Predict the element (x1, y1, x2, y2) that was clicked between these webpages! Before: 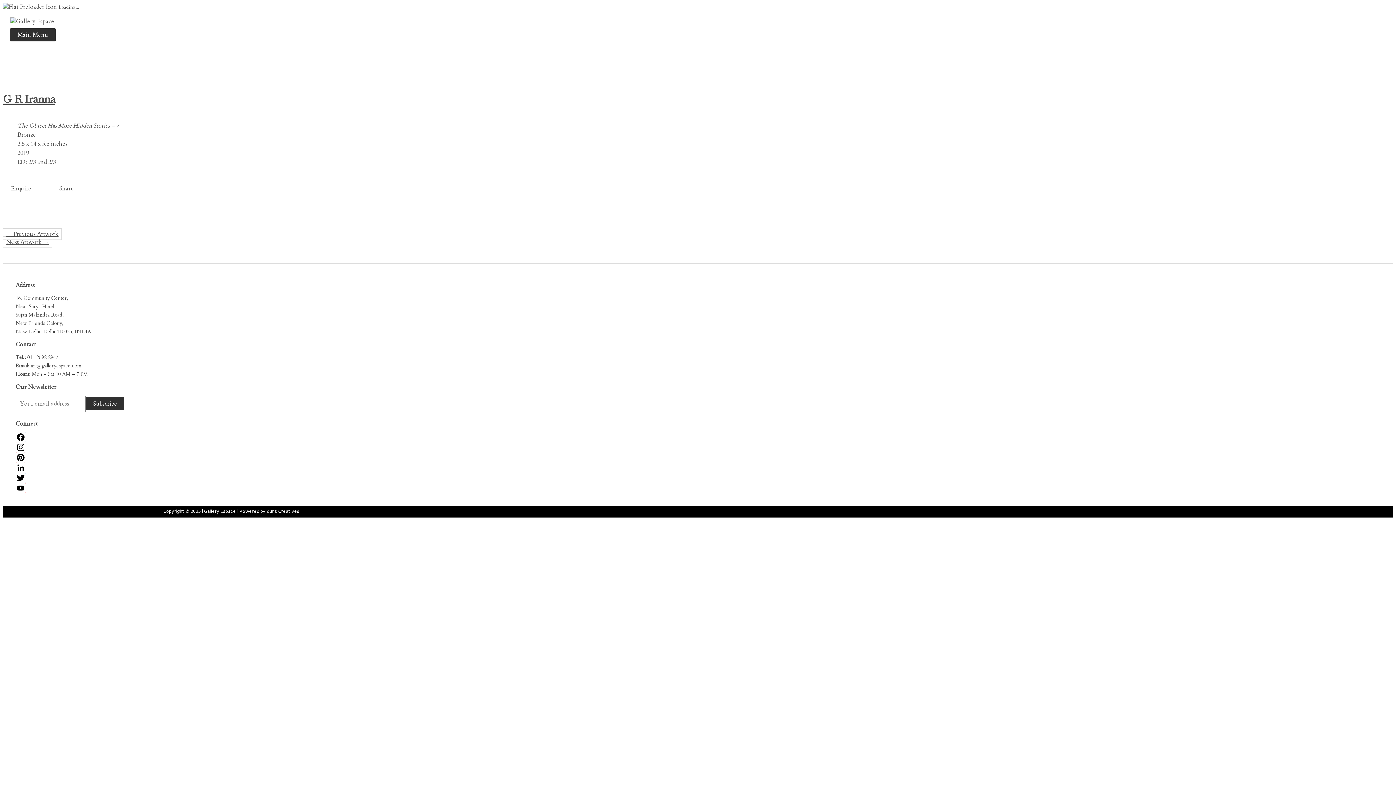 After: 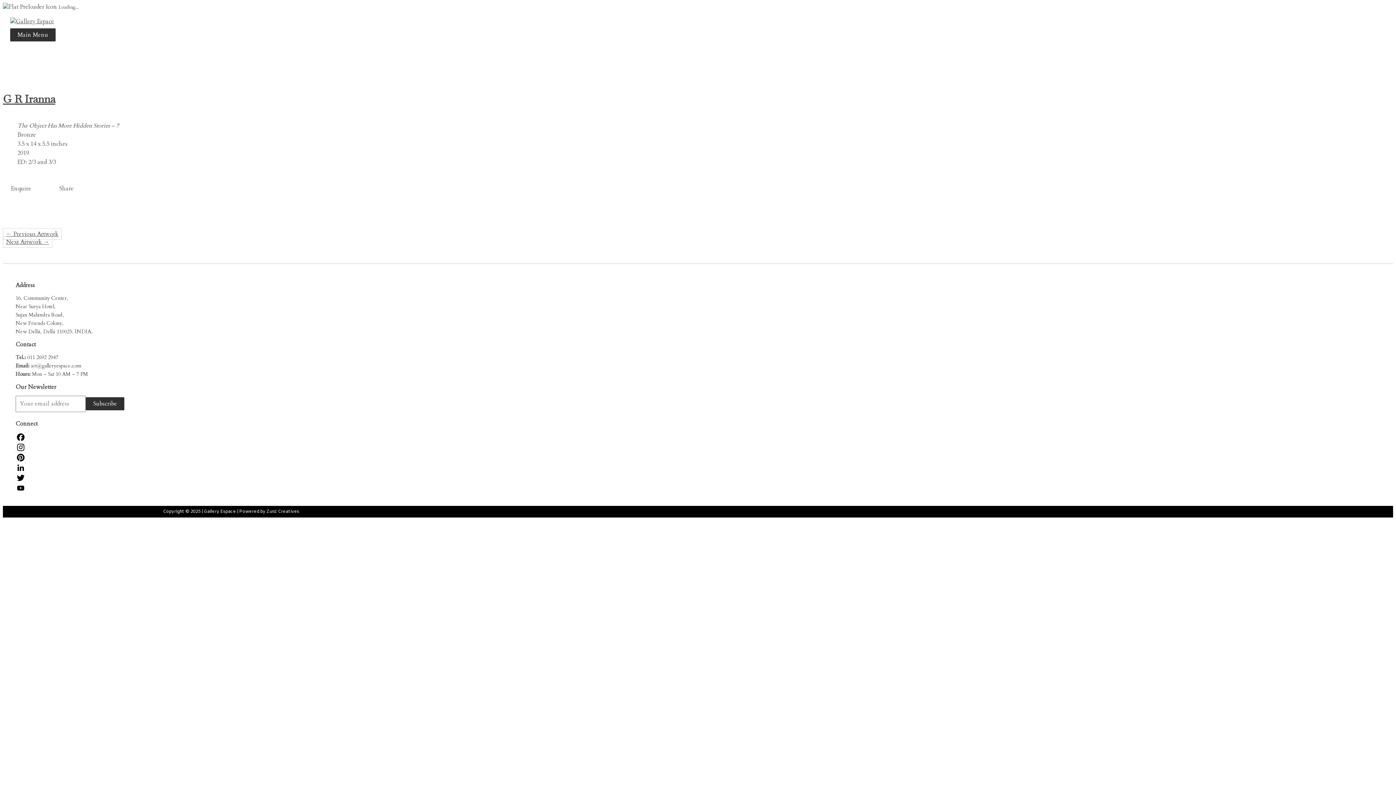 Action: bbox: (15, 432, 466, 442) label: Facebook